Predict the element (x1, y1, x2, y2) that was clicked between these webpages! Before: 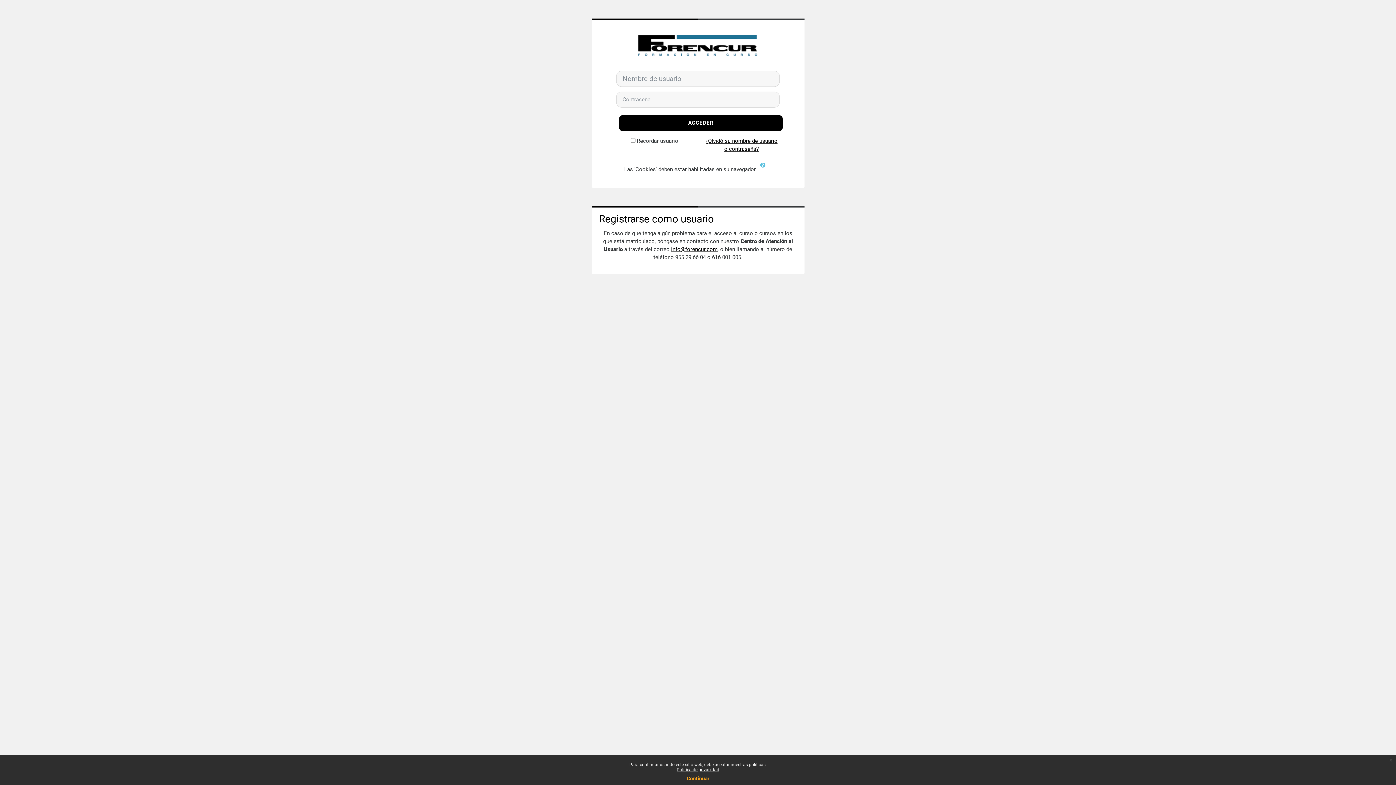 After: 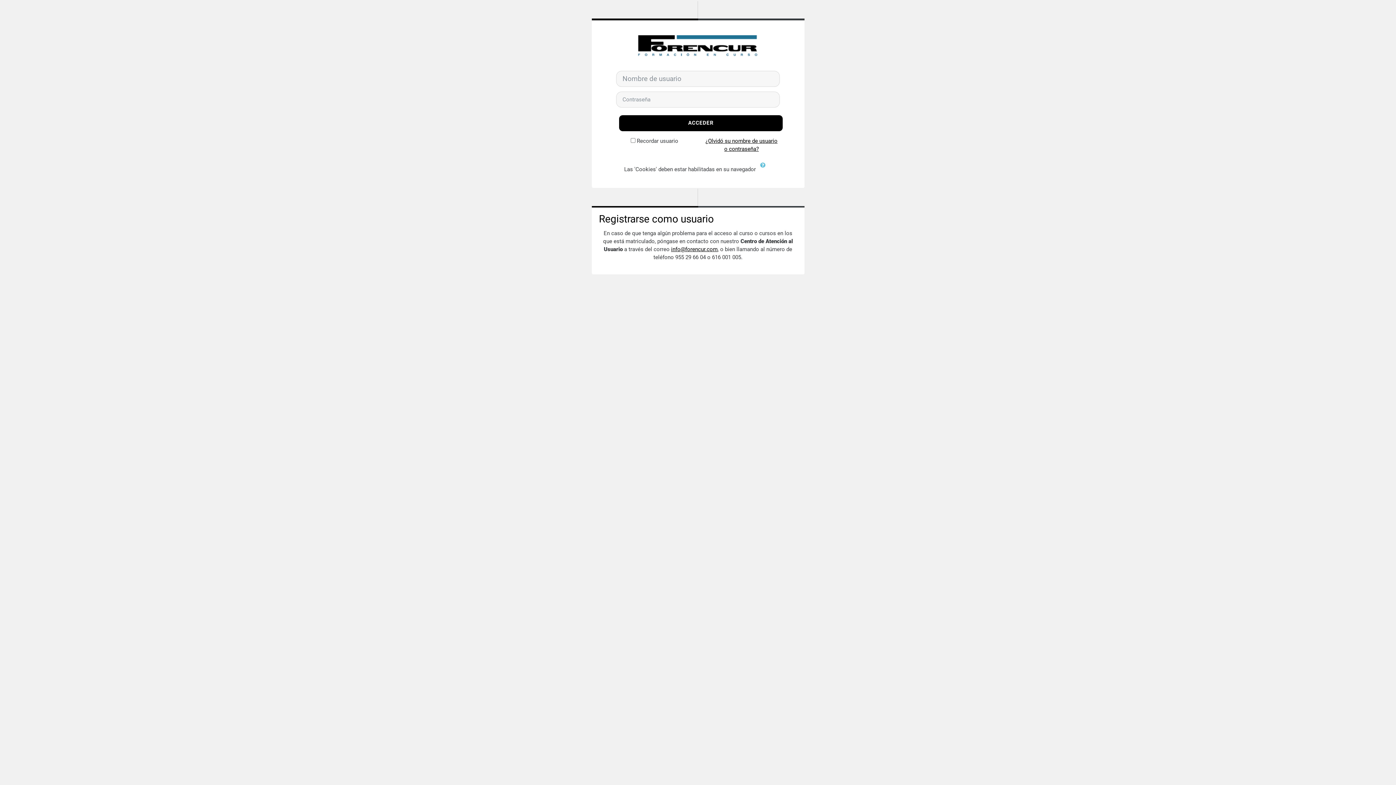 Action: label: x bbox: (1386, 755, 1396, 765)